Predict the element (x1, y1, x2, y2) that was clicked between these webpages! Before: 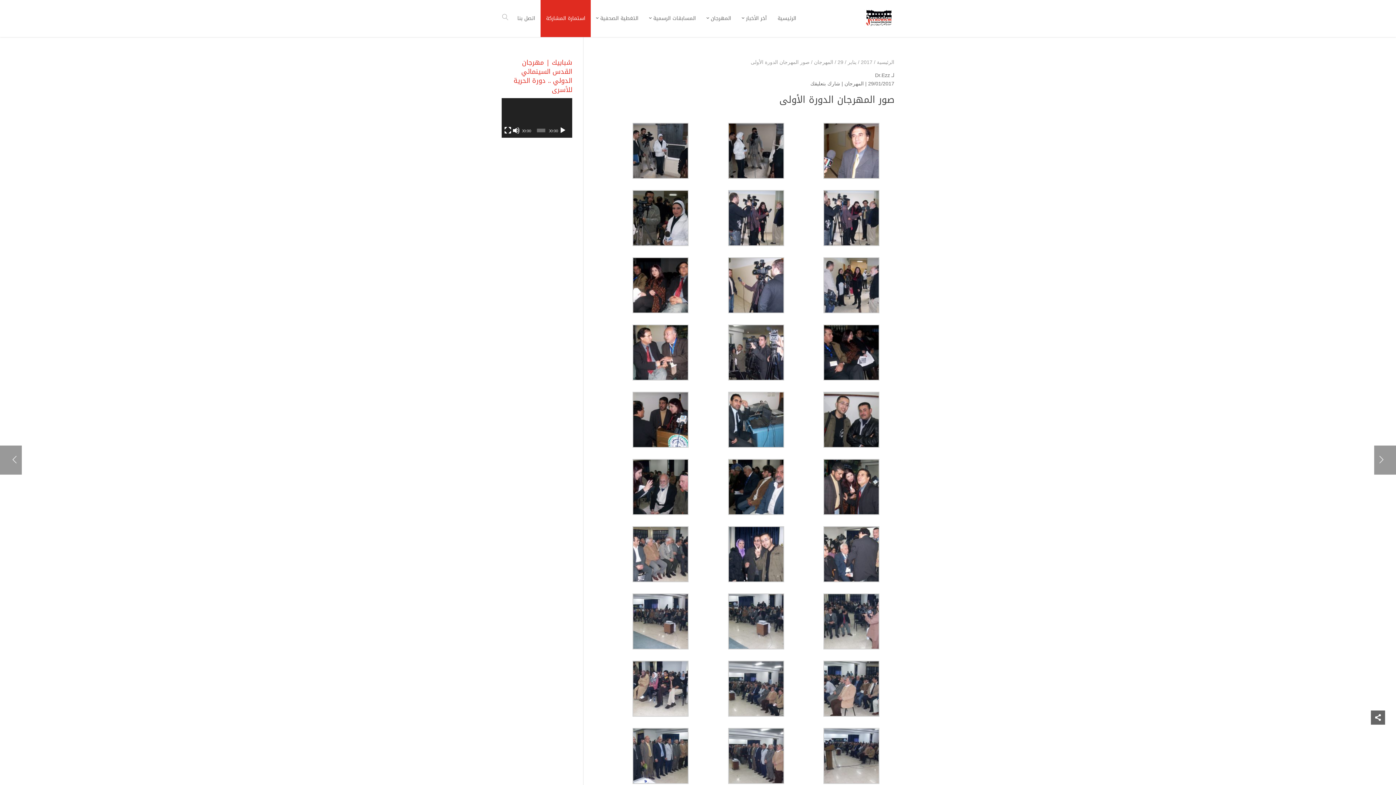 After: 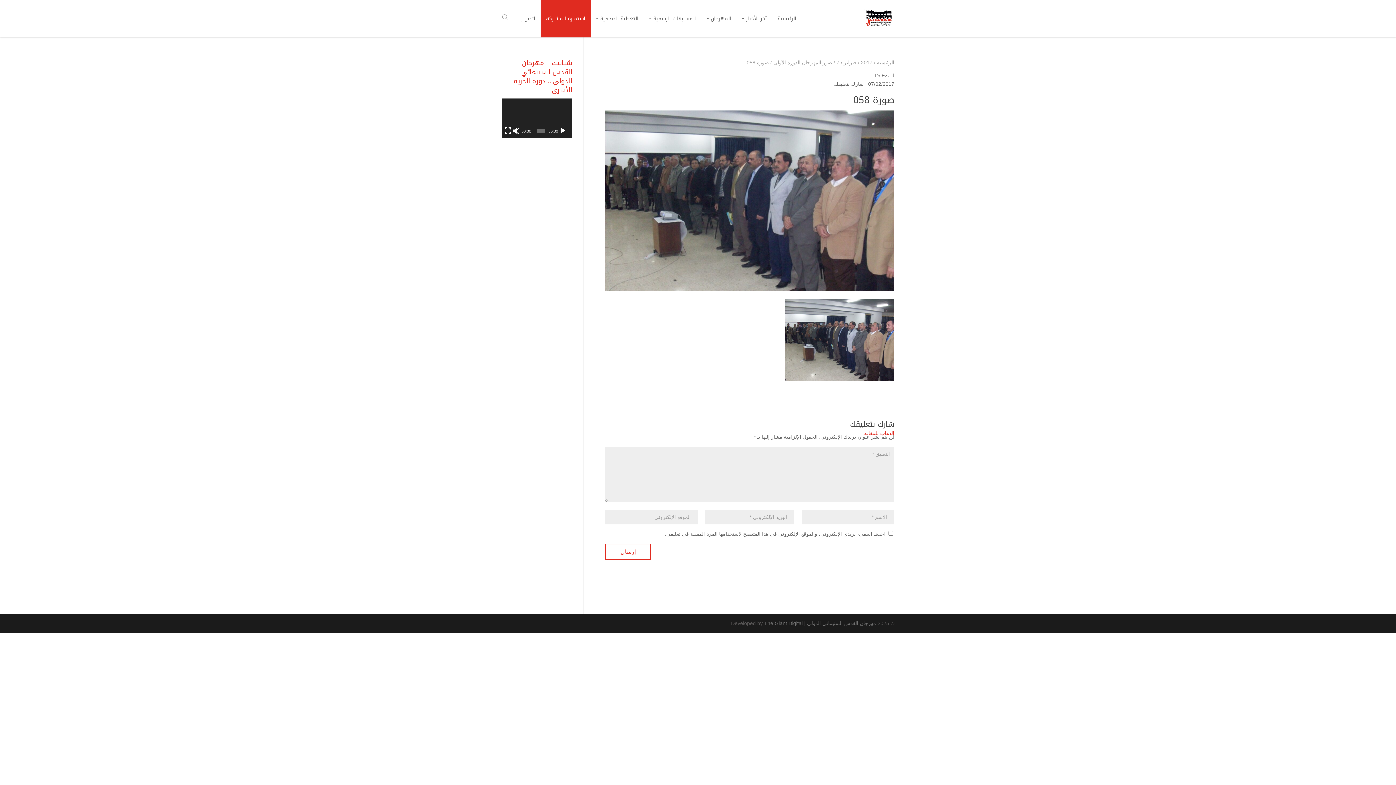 Action: bbox: (713, 728, 799, 784)